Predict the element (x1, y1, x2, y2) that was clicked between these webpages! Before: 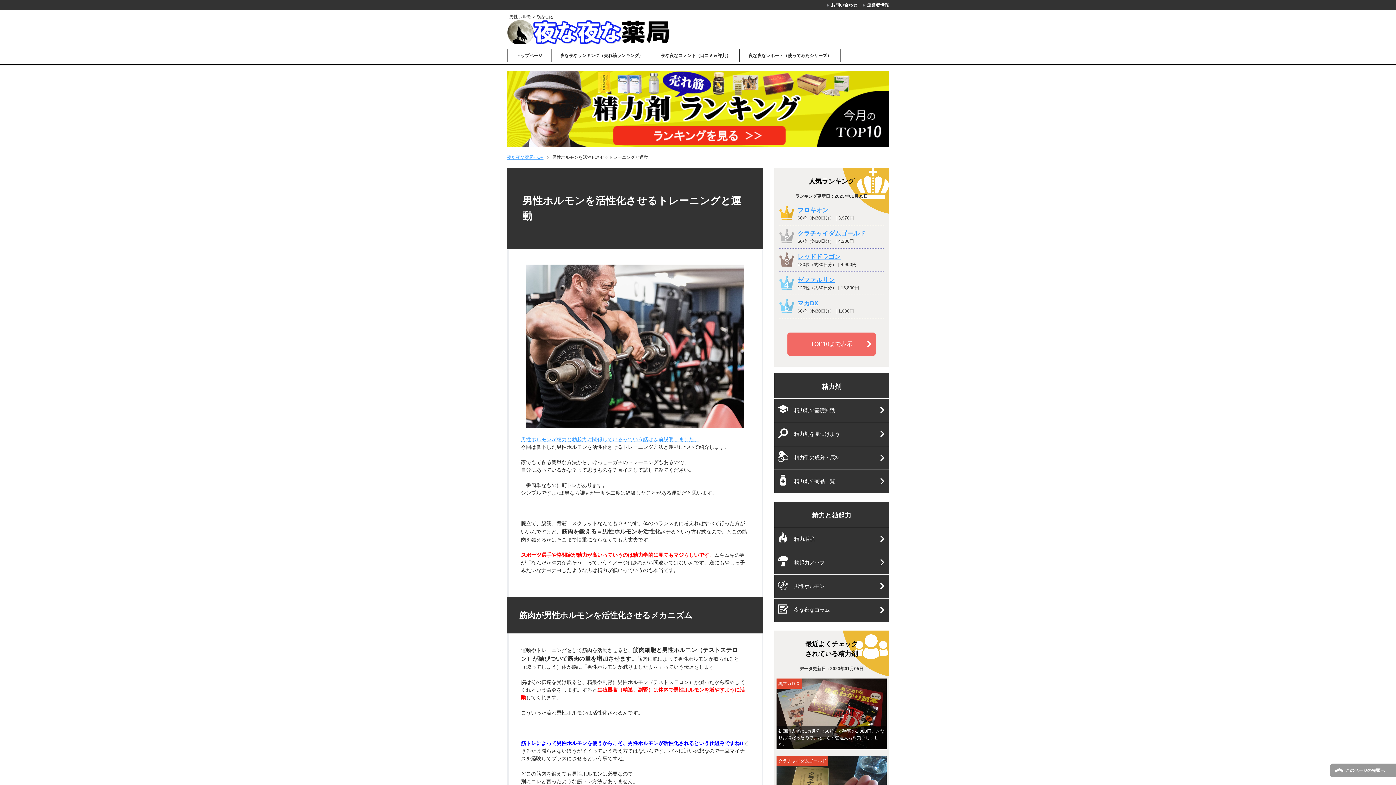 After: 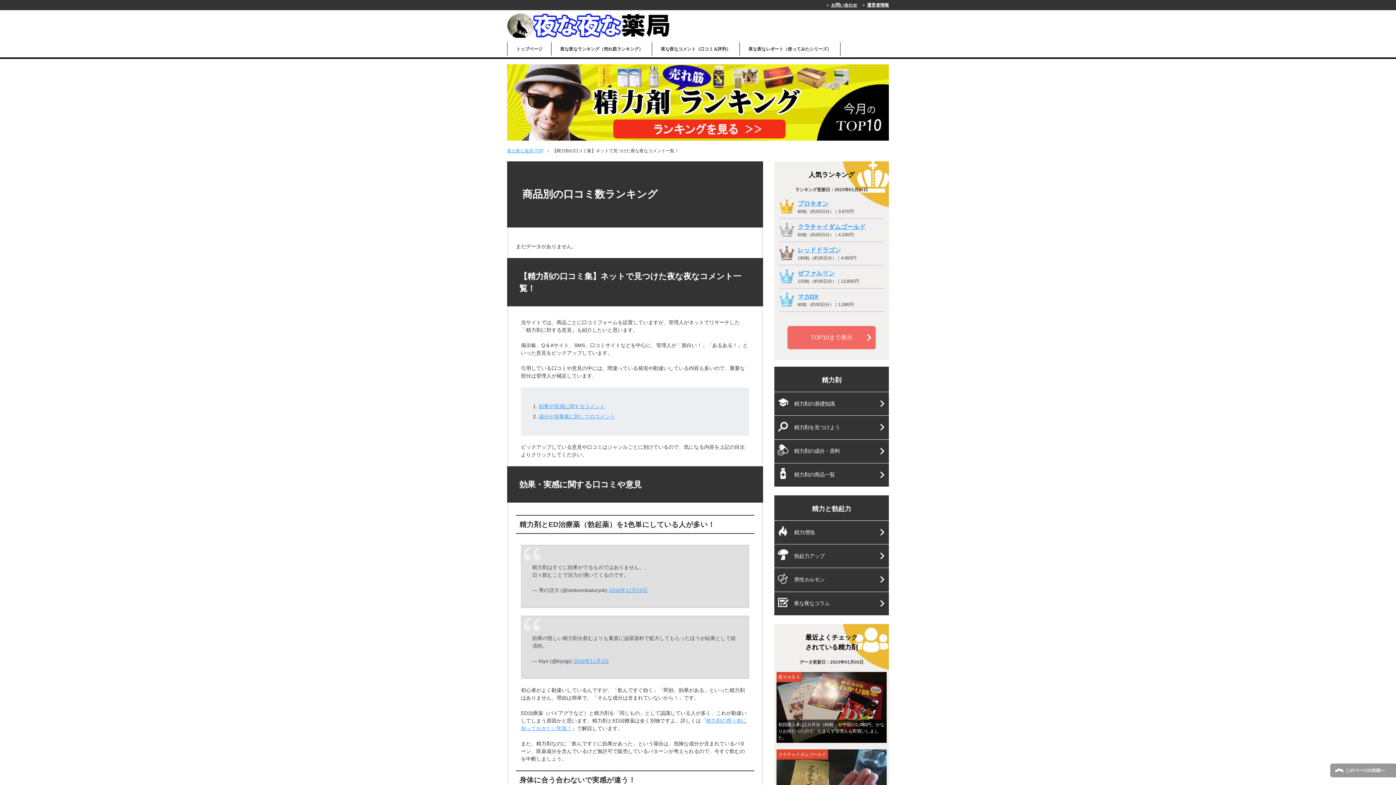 Action: bbox: (652, 48, 739, 62) label: 夜な夜なコメント（口コミ＆評判）